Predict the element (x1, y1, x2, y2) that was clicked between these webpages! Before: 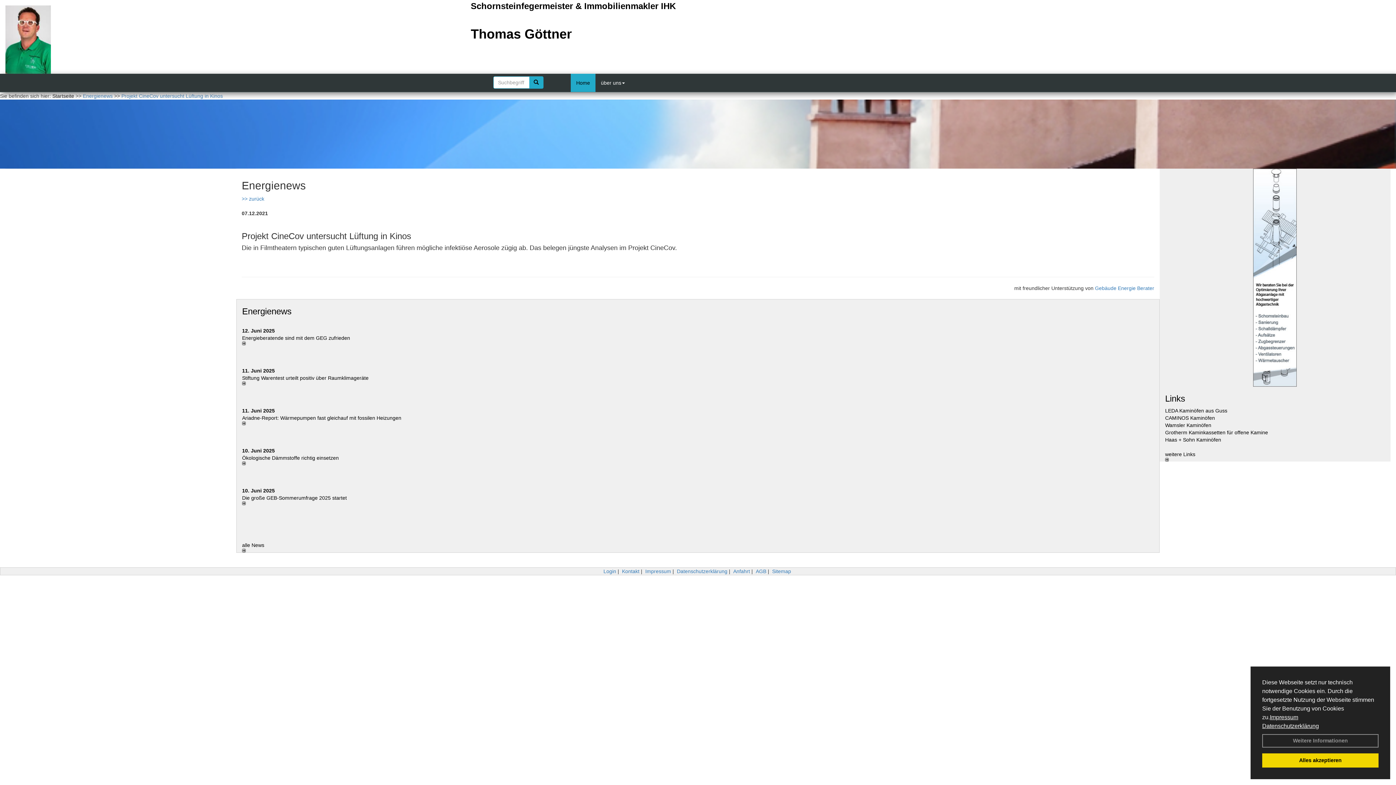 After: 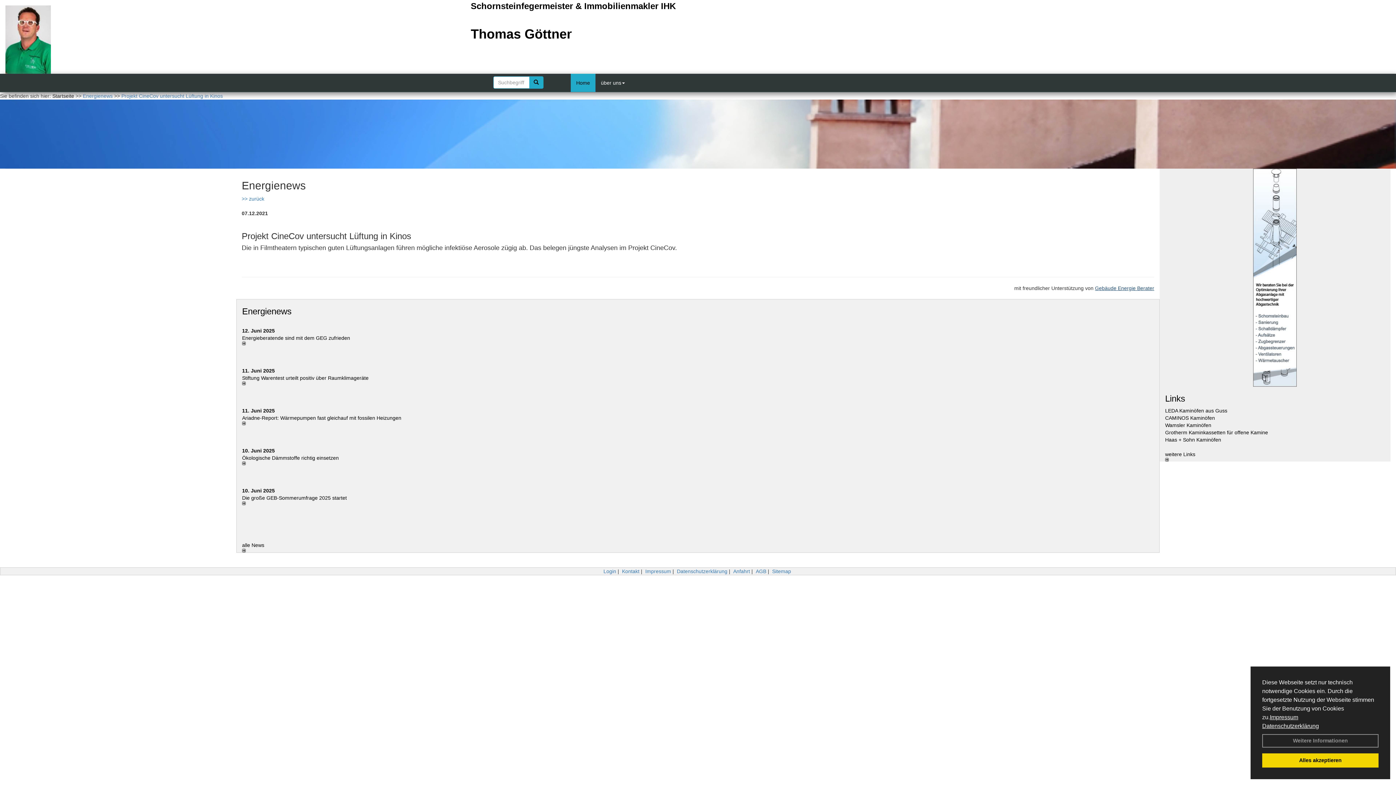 Action: bbox: (1095, 285, 1154, 291) label: Gebäude Energie Berater